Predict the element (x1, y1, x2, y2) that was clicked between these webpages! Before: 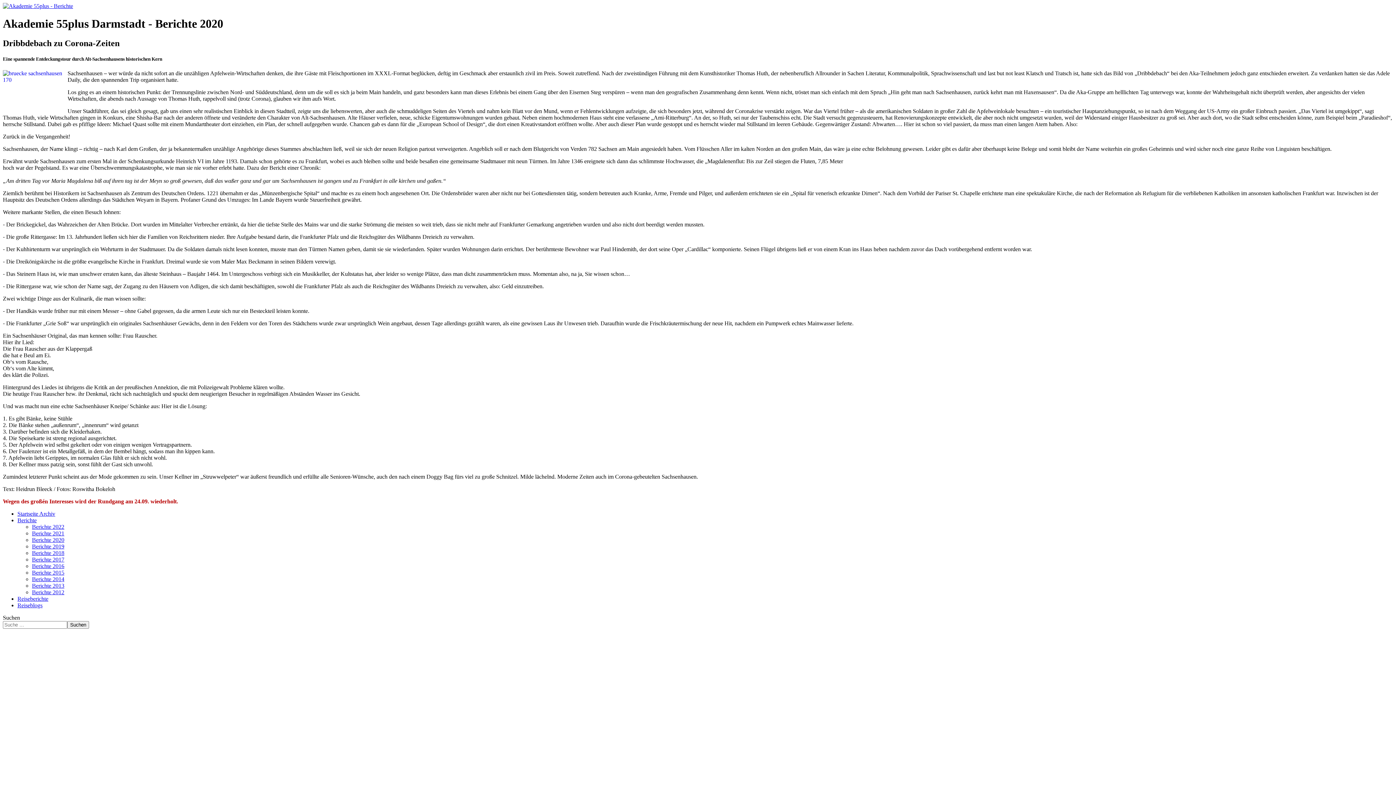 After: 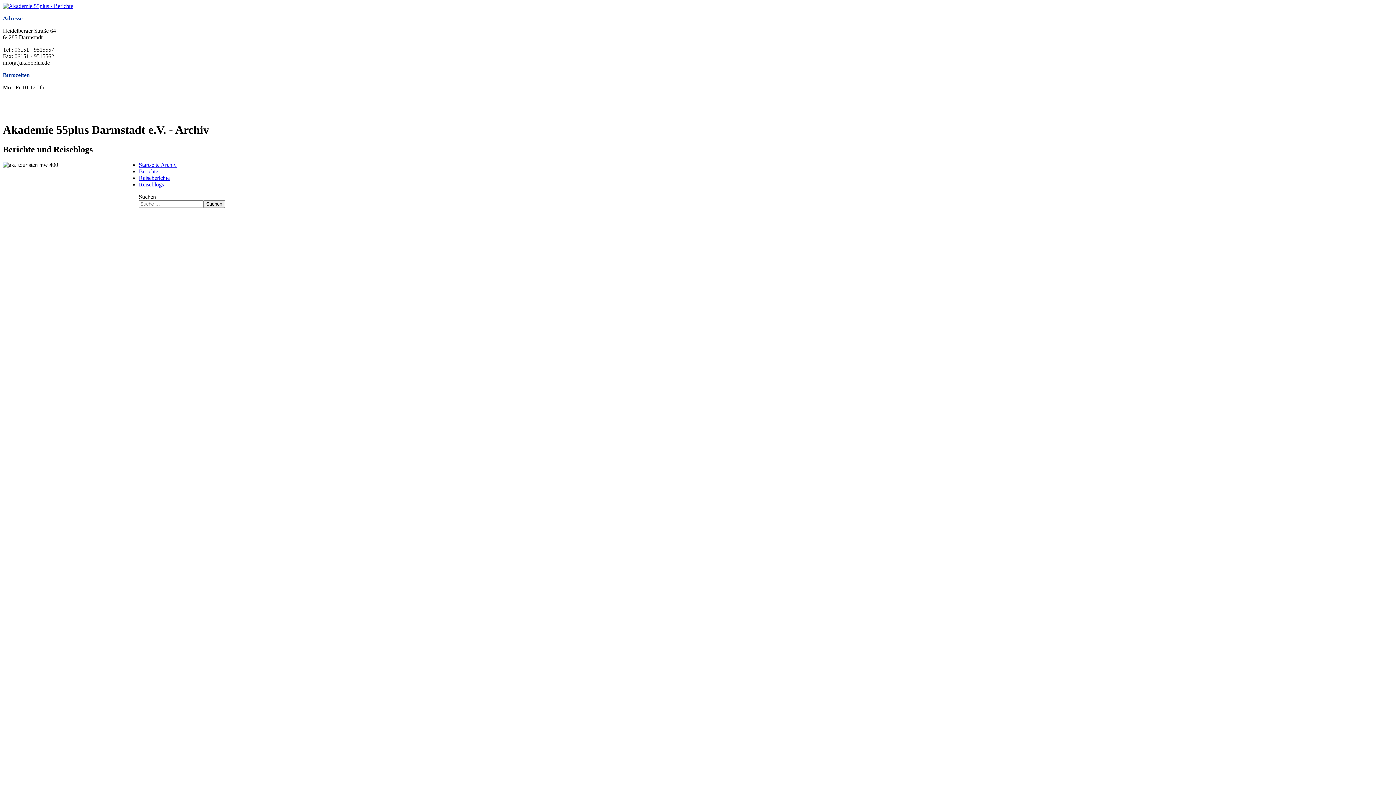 Action: bbox: (2, 2, 73, 9)